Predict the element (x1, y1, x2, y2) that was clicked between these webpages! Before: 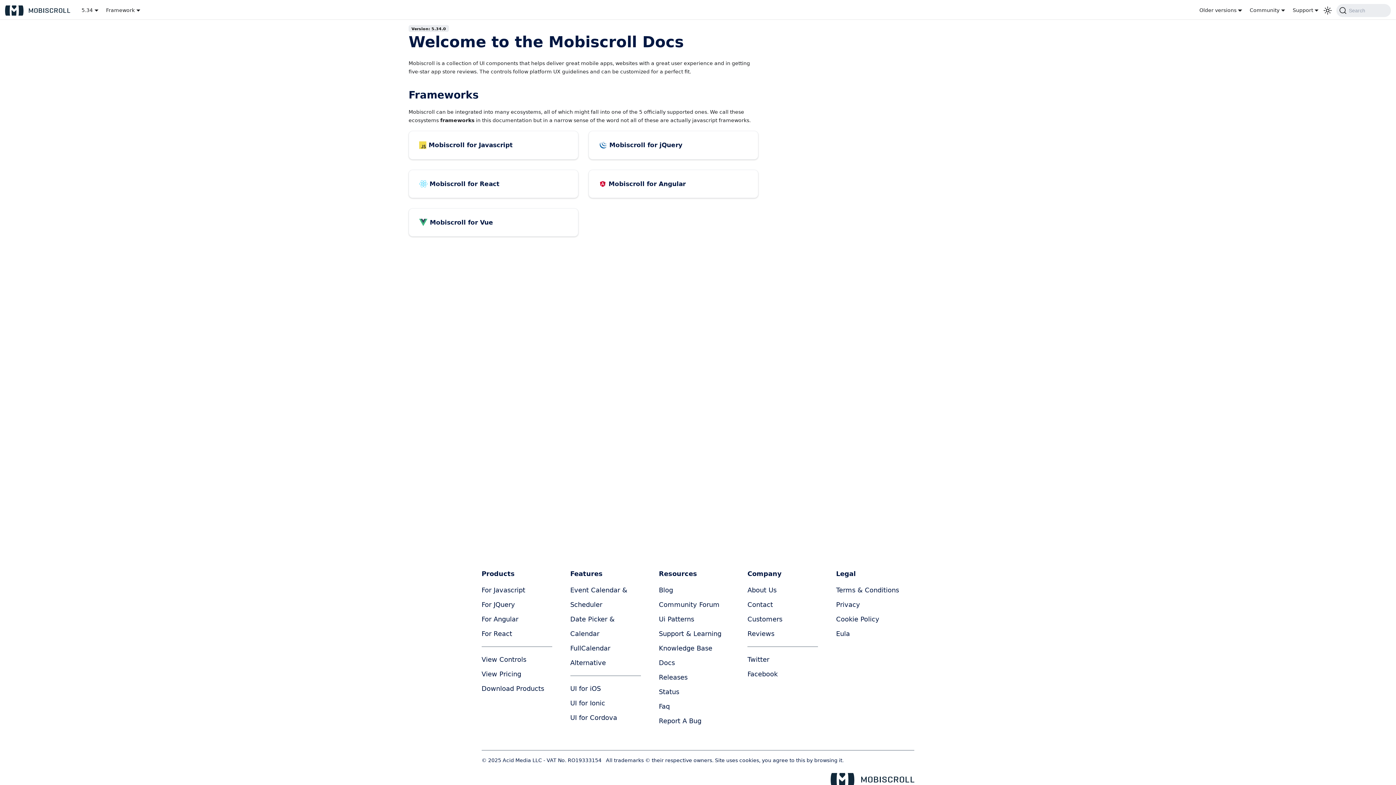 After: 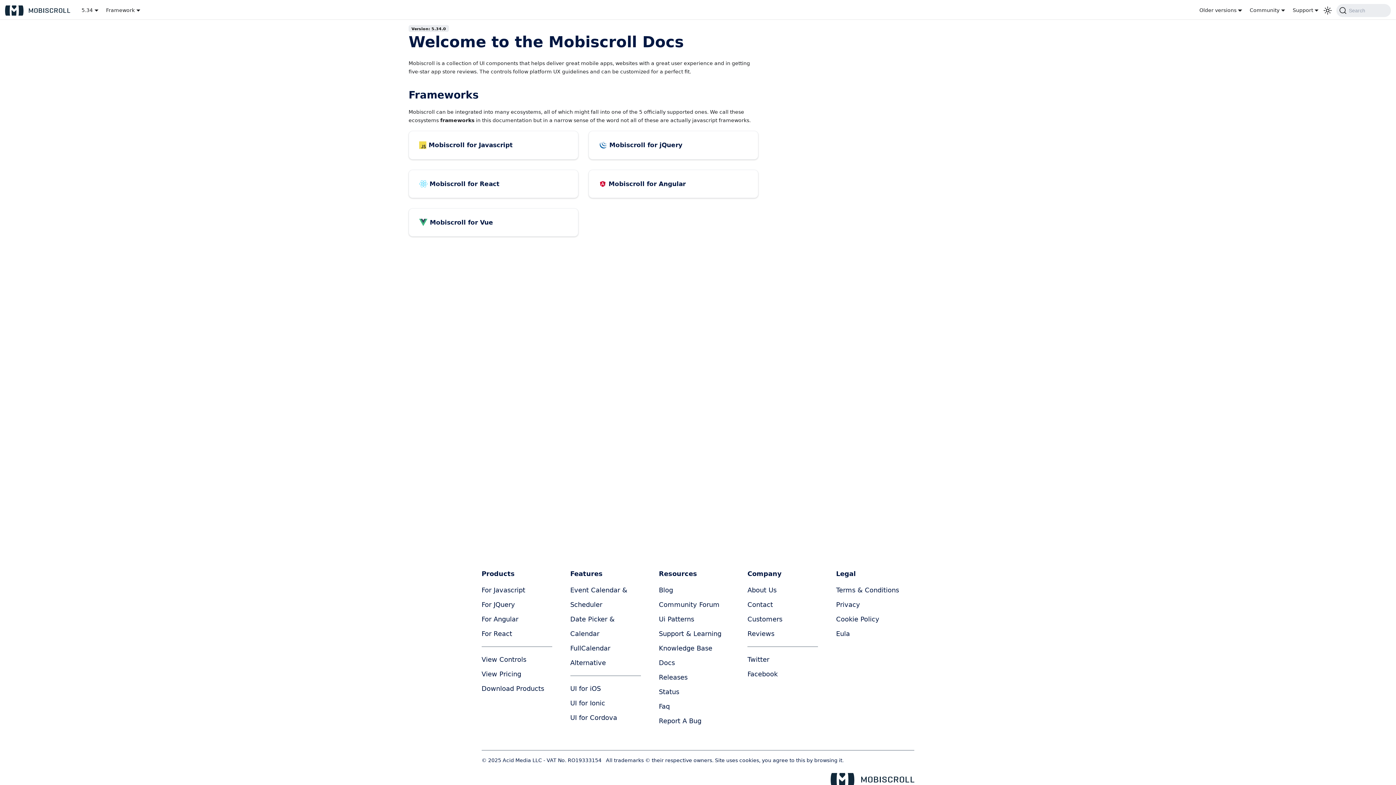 Action: bbox: (408, 169, 578, 198) label:  Mobiscroll for React